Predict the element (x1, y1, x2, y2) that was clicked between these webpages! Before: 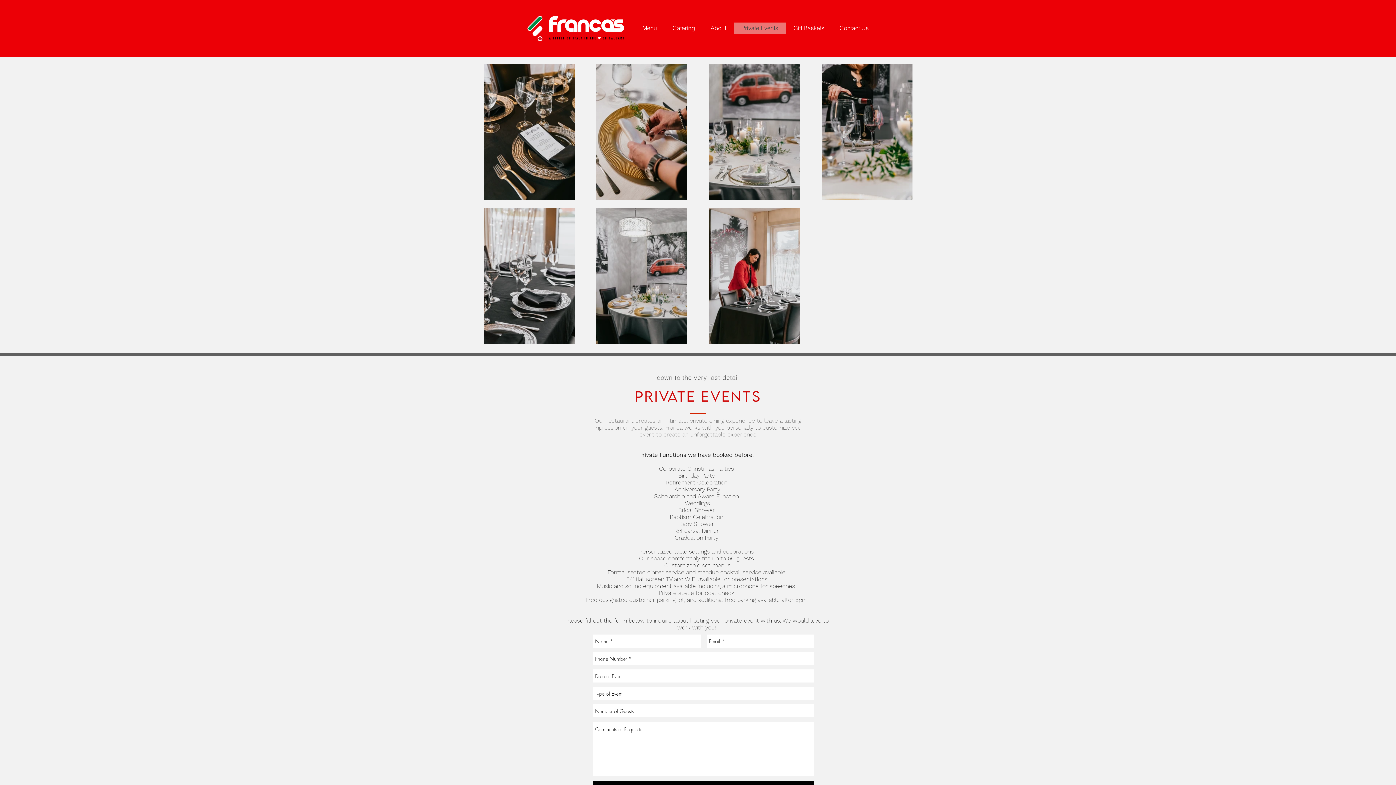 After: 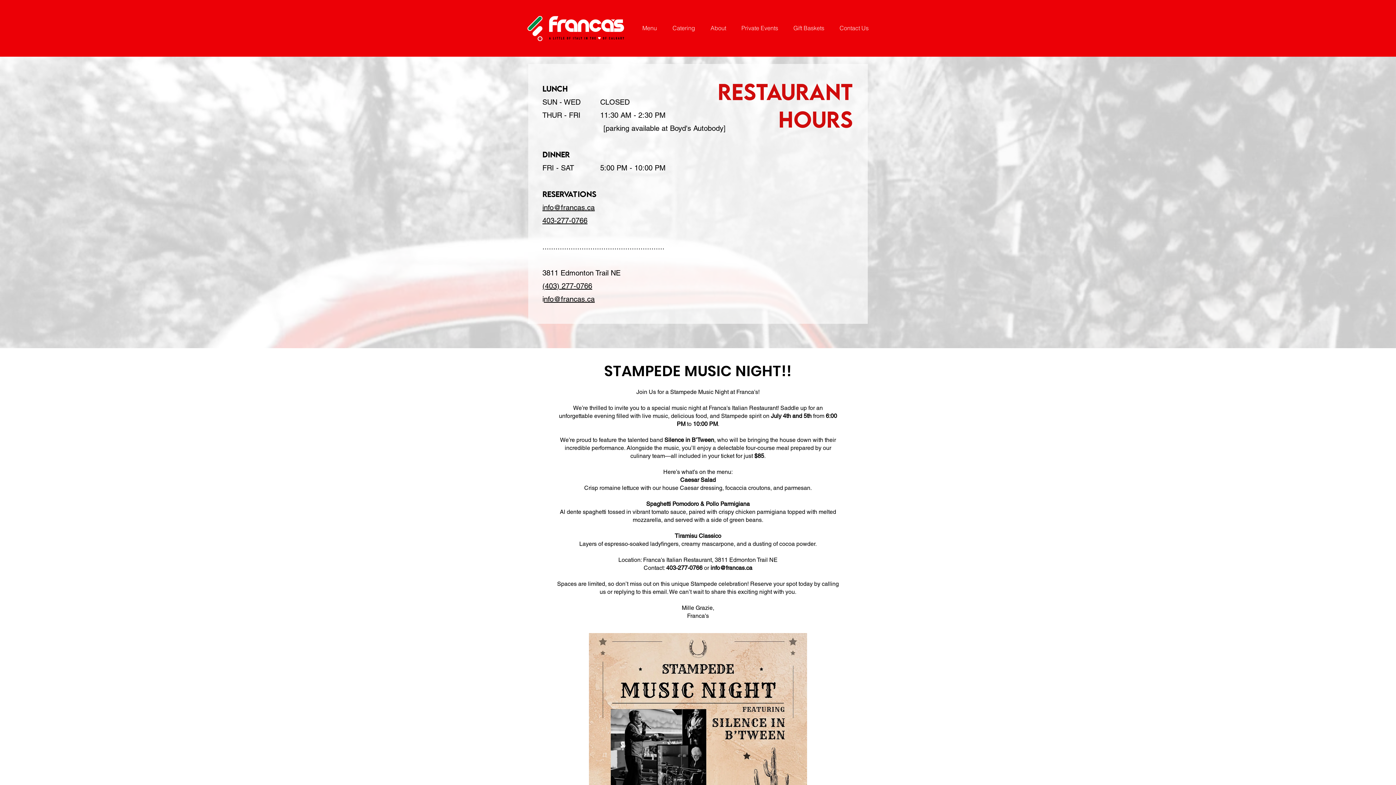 Action: bbox: (527, 16, 624, 41)